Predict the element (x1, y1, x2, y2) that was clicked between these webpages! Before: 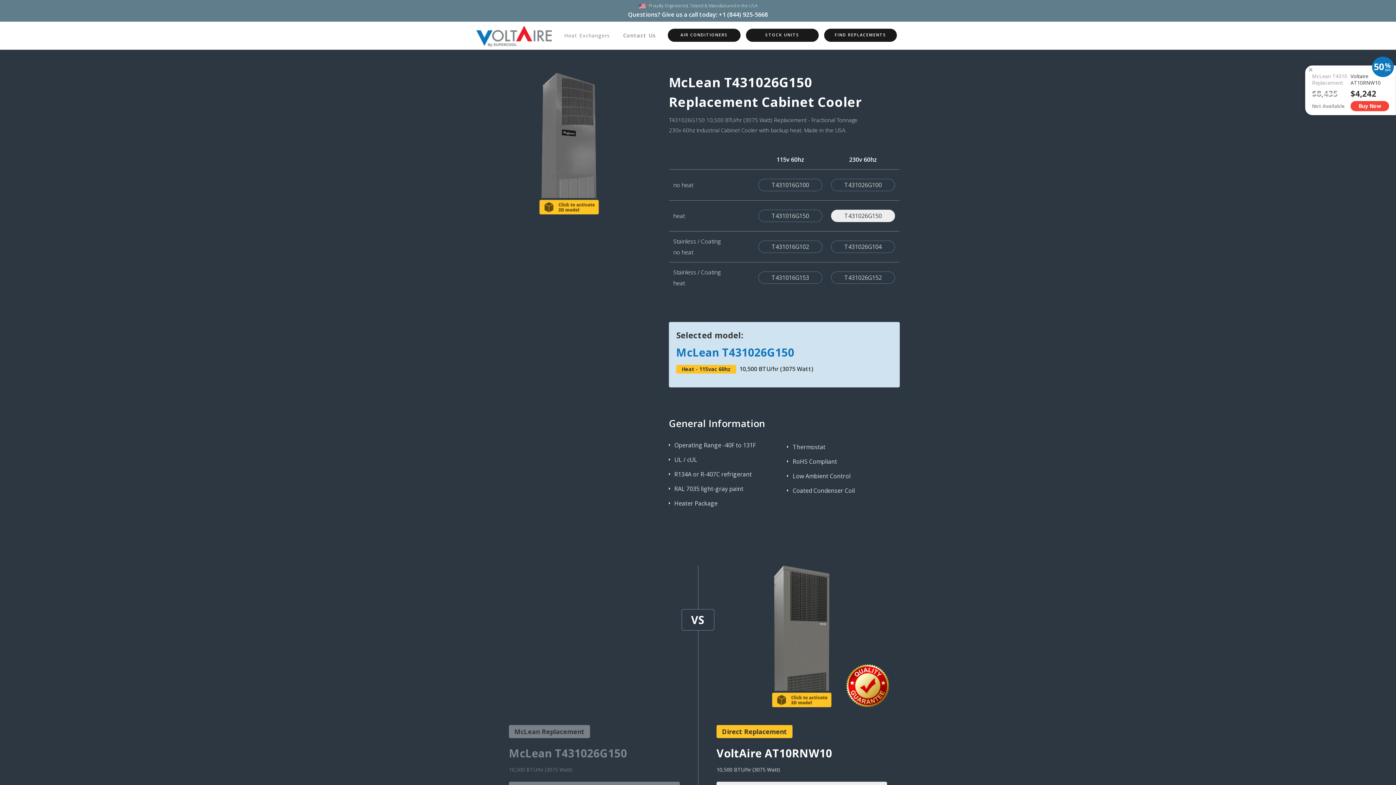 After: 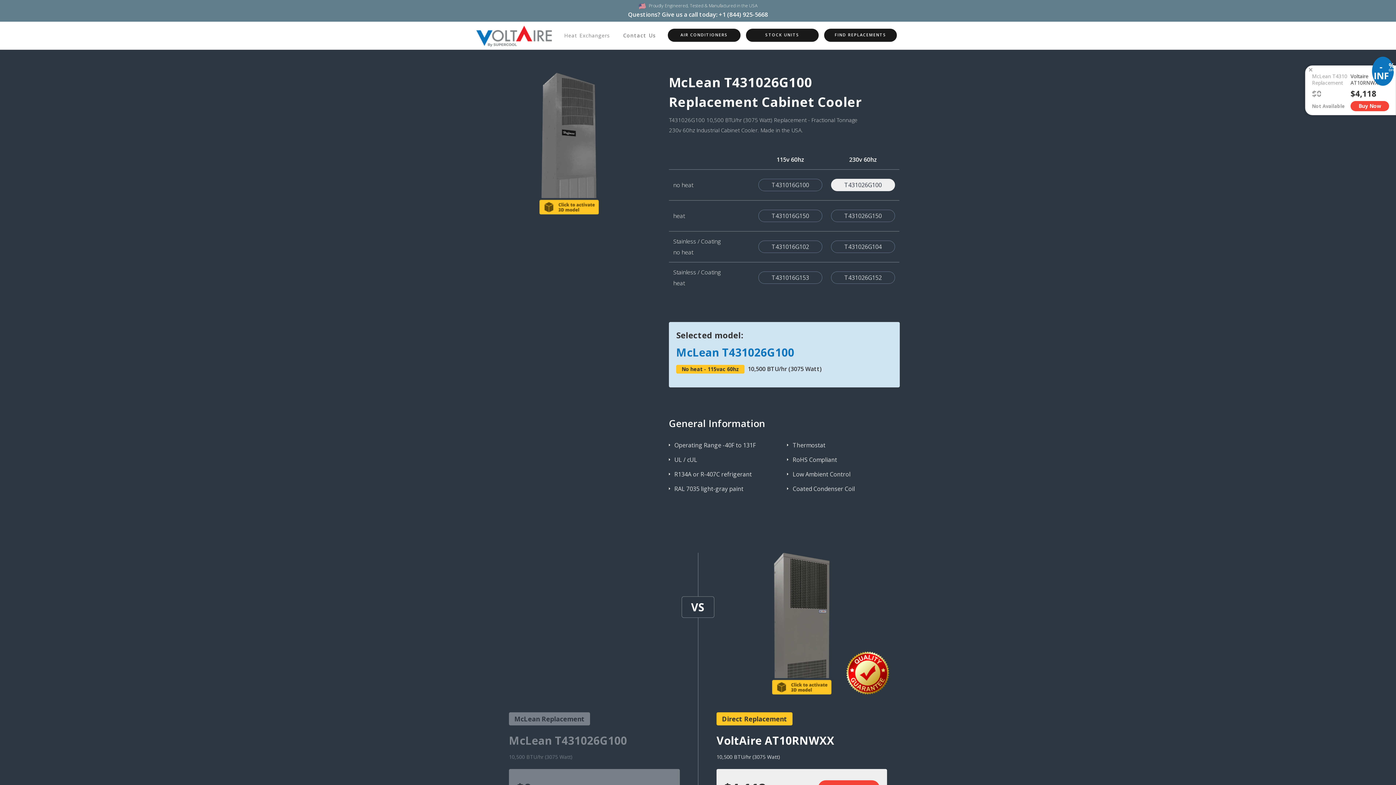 Action: bbox: (831, 178, 895, 191) label: T431026G100